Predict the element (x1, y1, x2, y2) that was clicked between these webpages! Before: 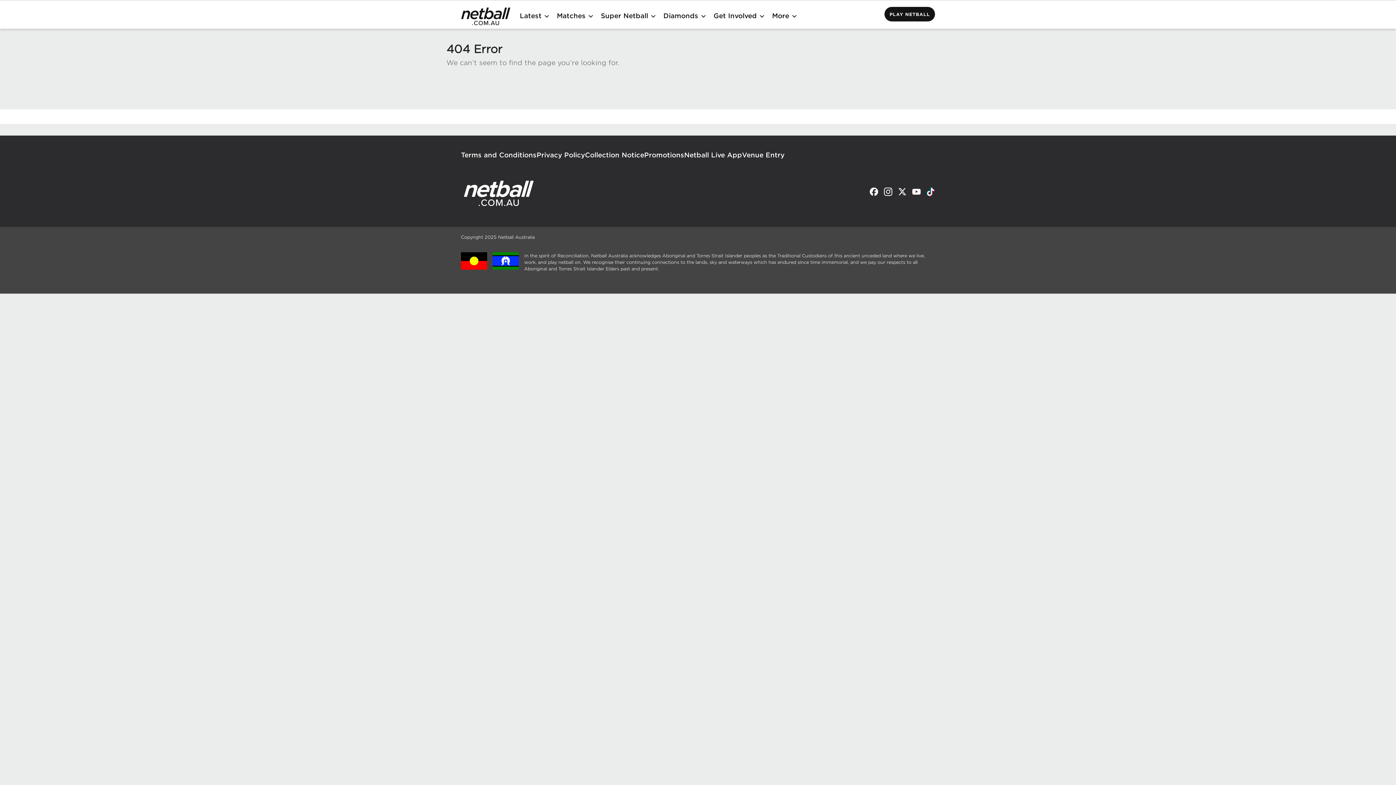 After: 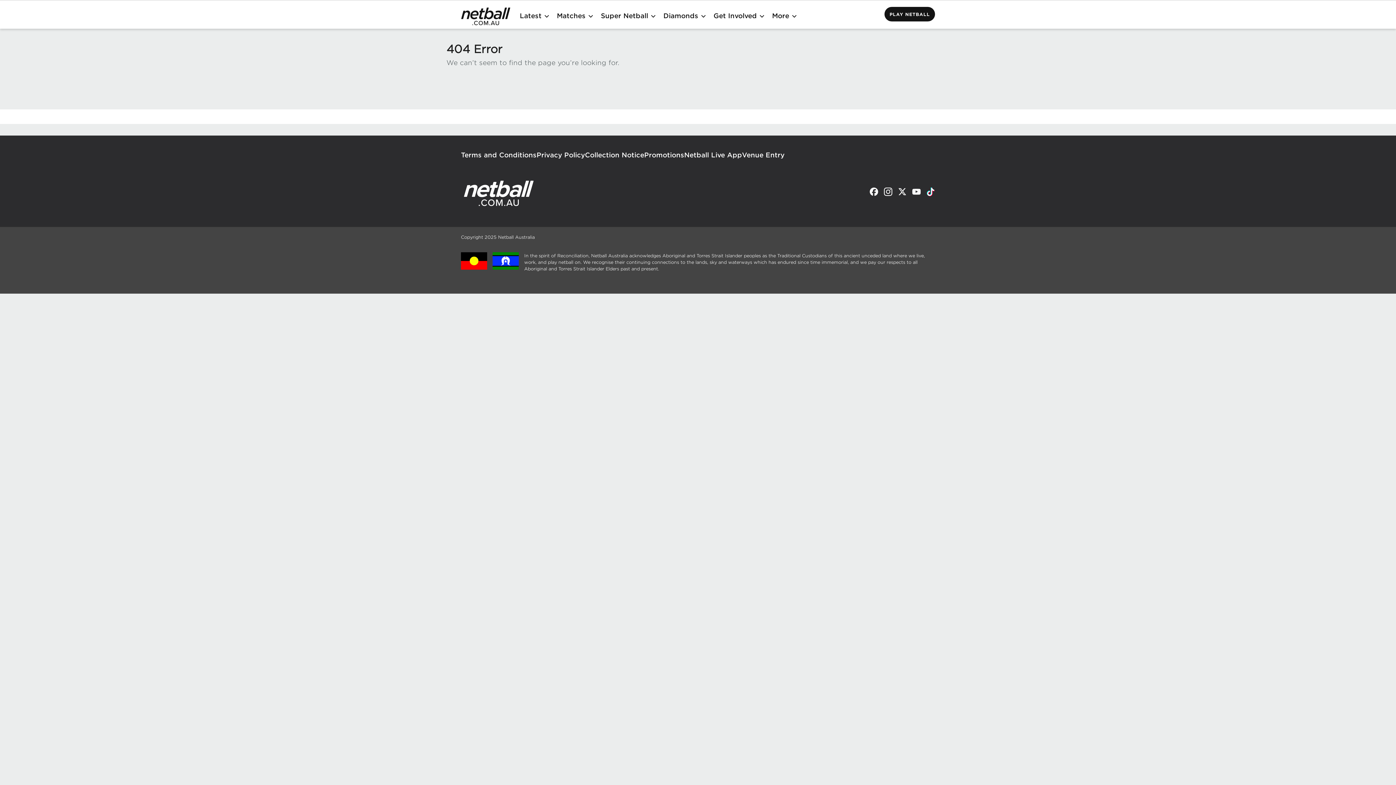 Action: bbox: (912, 187, 921, 199)